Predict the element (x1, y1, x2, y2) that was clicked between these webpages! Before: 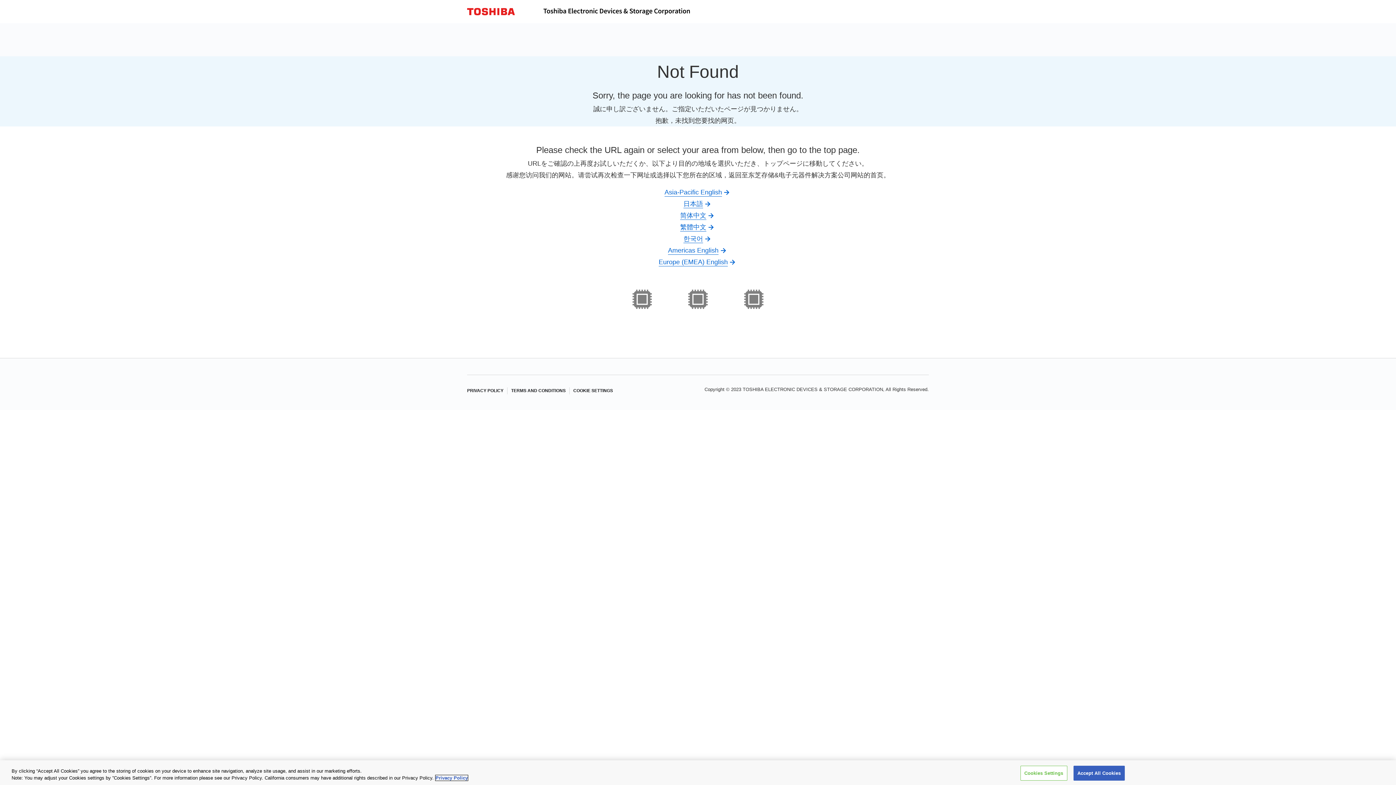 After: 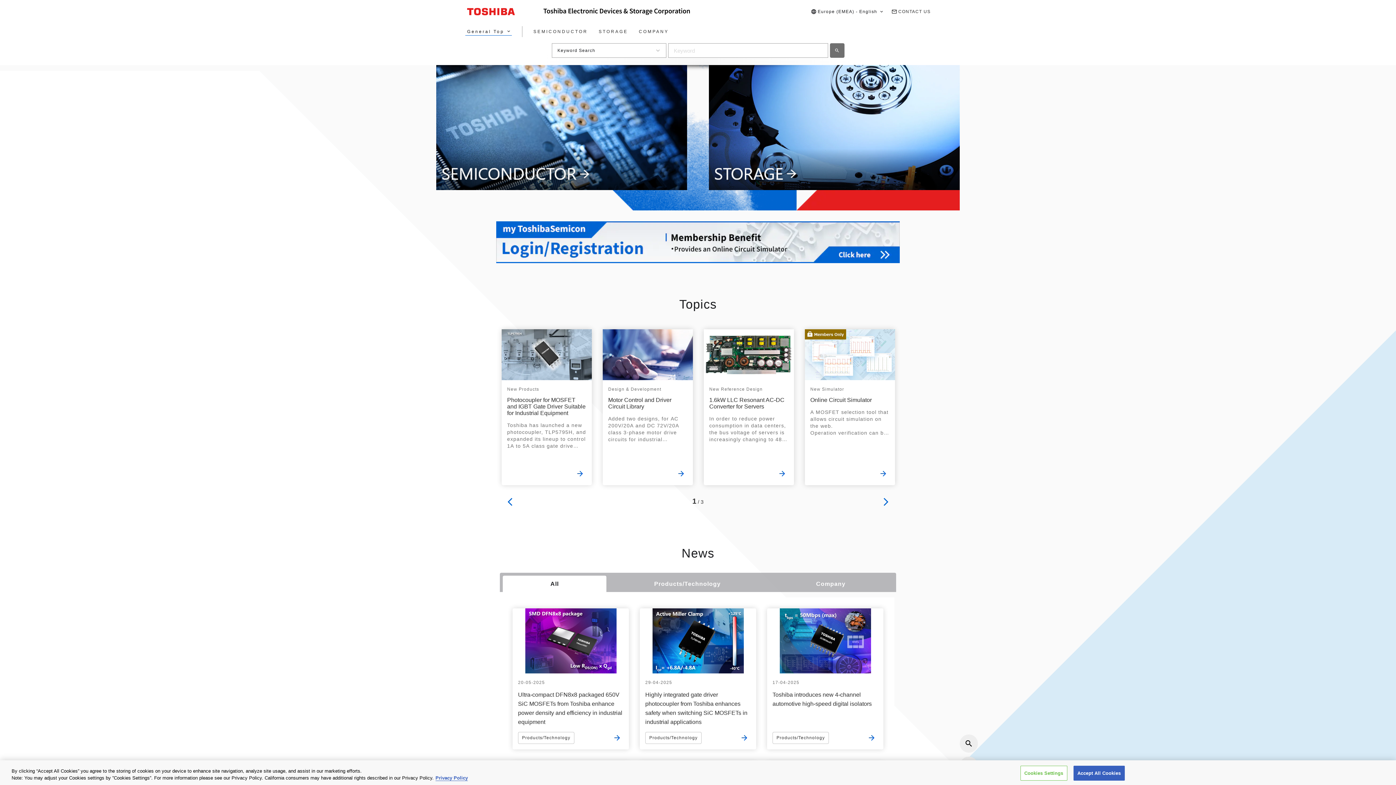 Action: bbox: (658, 258, 737, 265) label: Europe (EMEA) English